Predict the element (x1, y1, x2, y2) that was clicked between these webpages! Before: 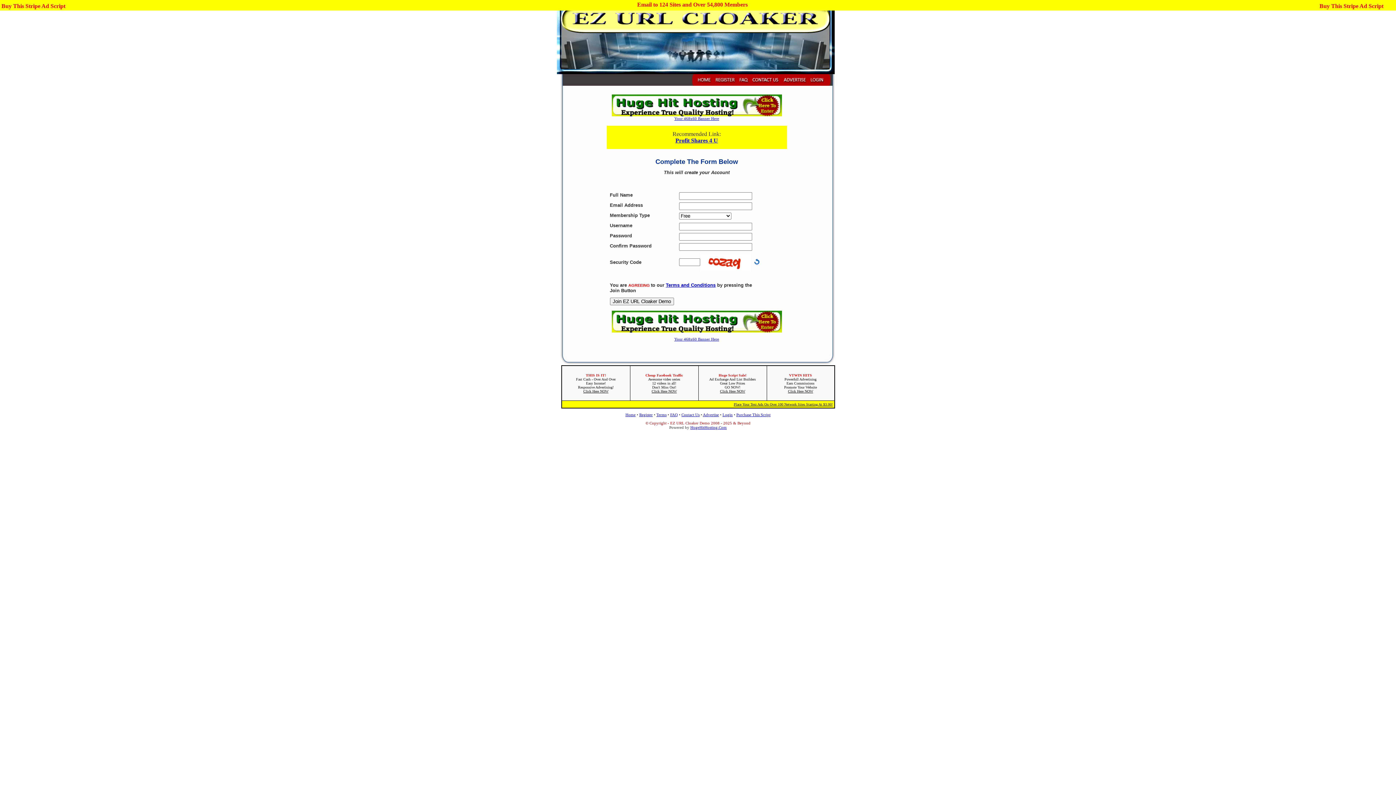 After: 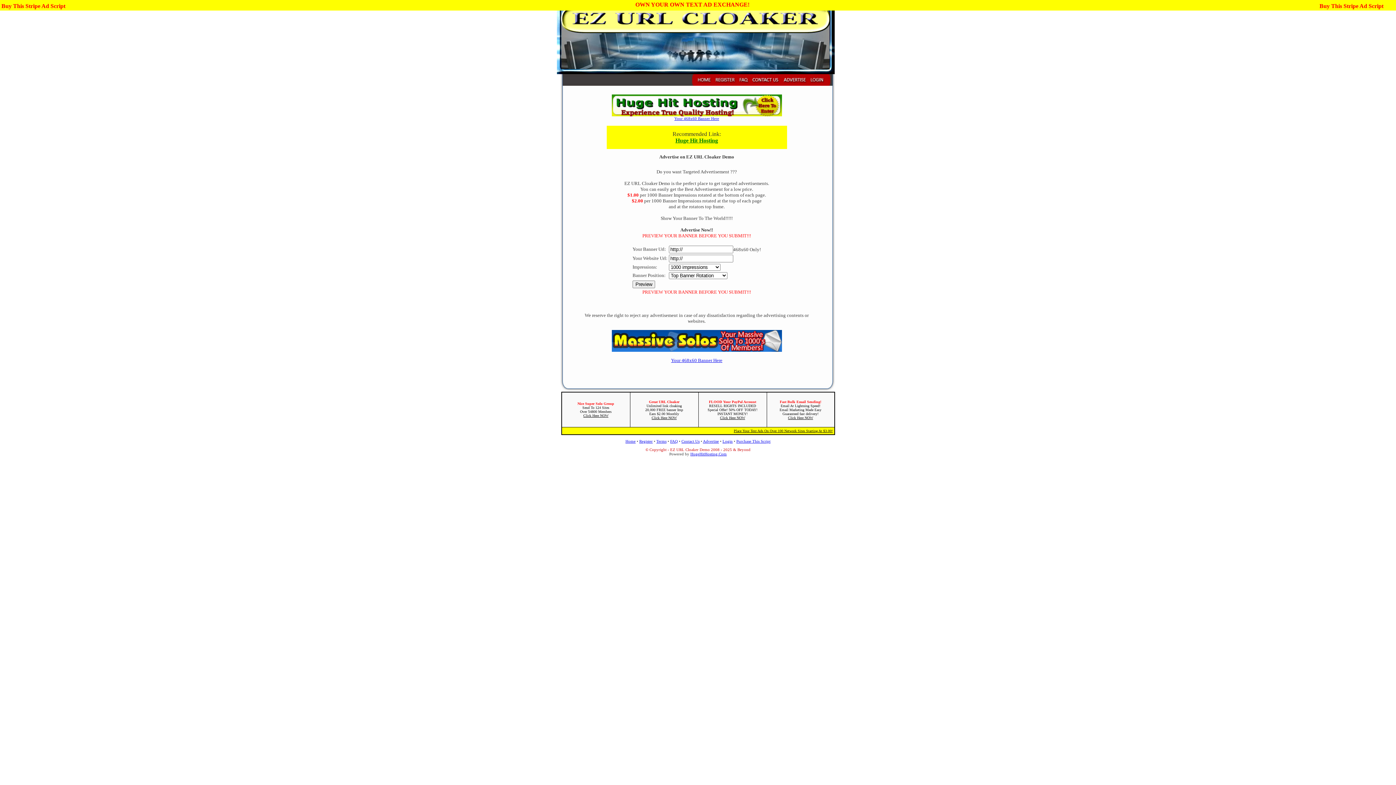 Action: label: Advertise bbox: (703, 412, 719, 417)